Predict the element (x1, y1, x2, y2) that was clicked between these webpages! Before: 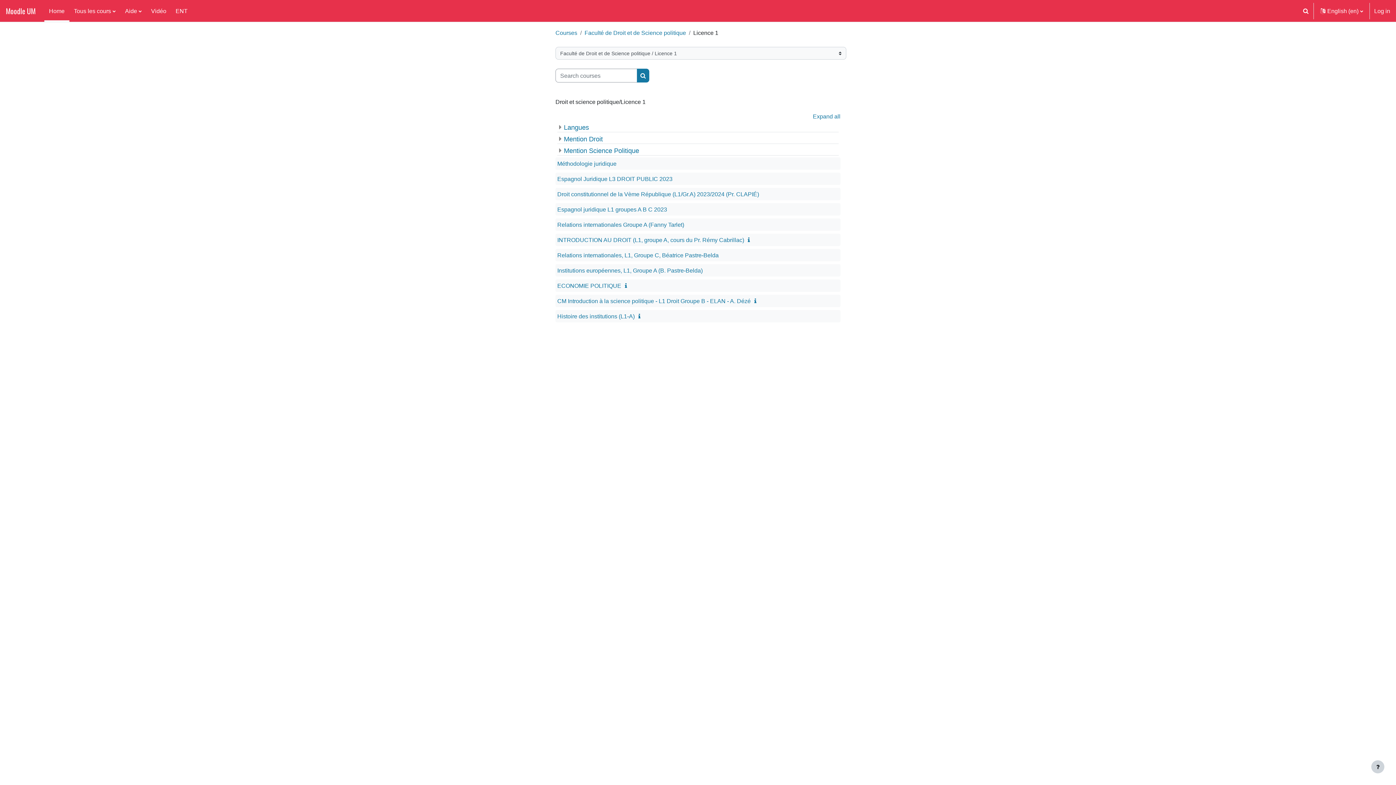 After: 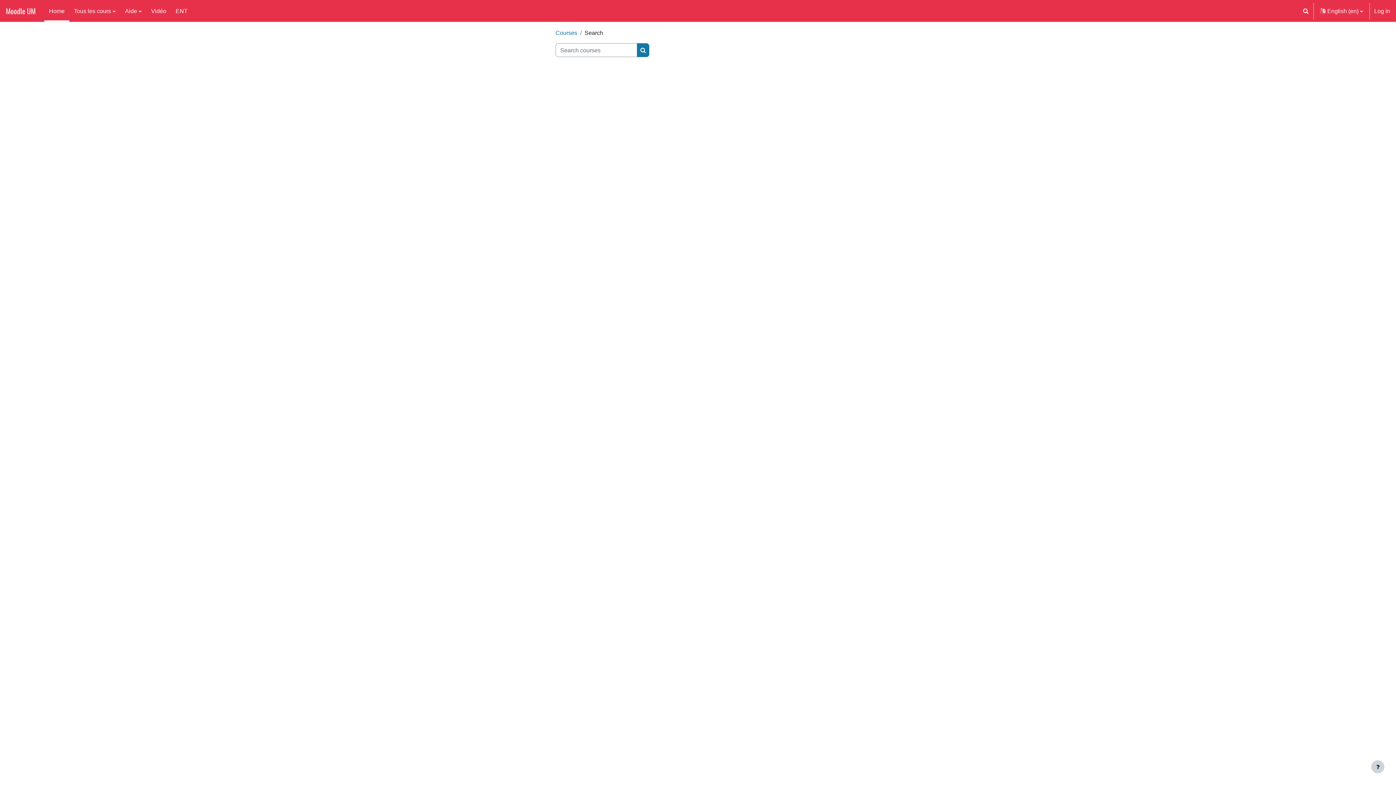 Action: bbox: (637, 68, 649, 82) label: Search courses